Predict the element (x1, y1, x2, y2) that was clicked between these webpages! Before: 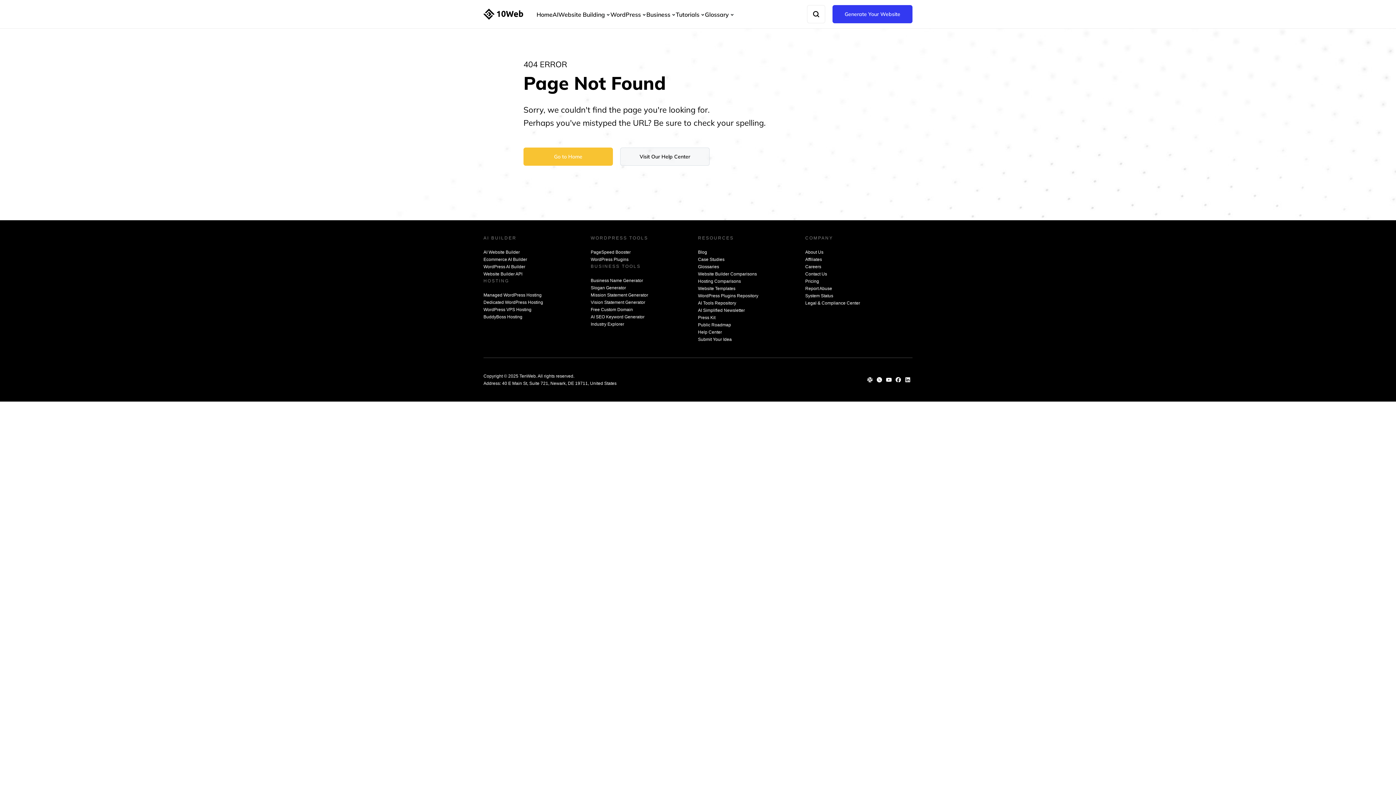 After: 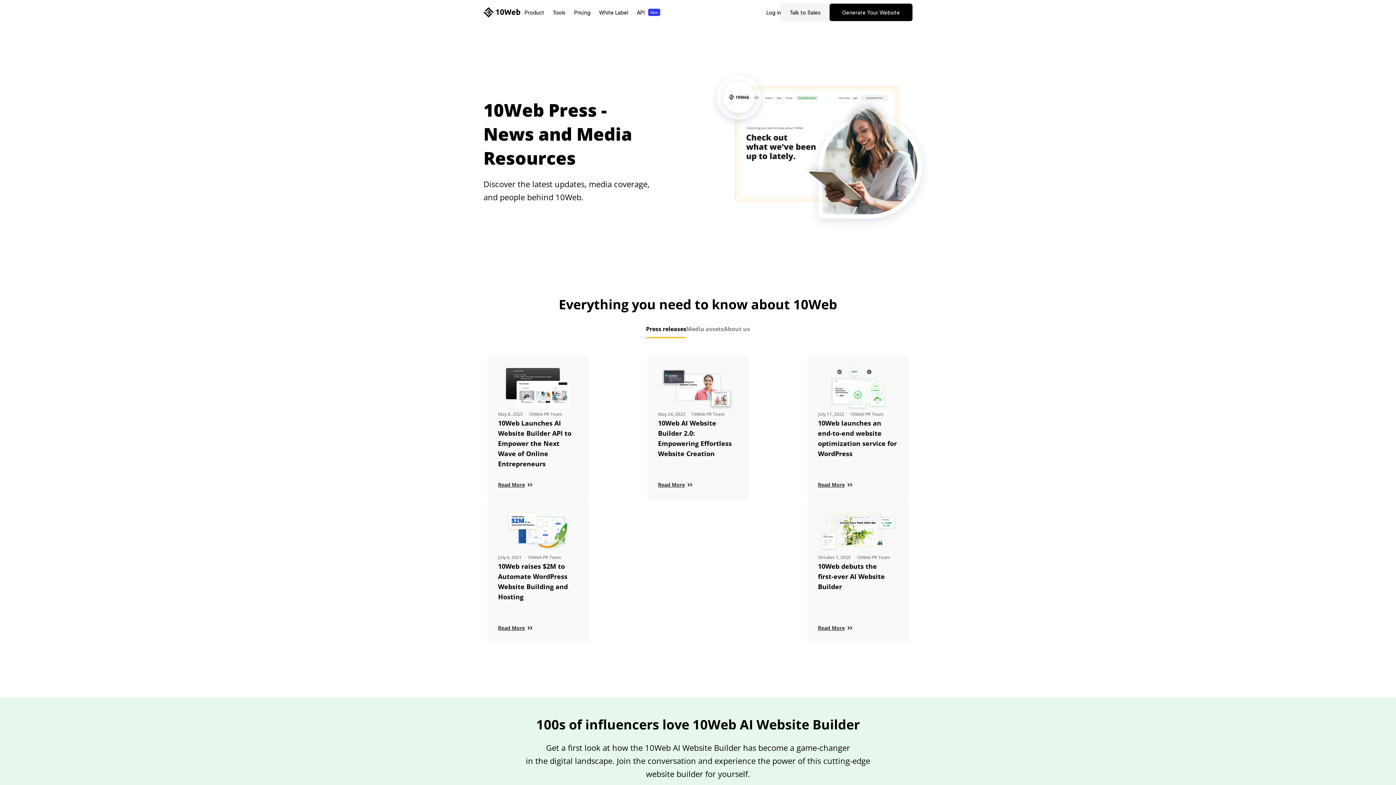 Action: bbox: (698, 315, 715, 320) label: Press Kit